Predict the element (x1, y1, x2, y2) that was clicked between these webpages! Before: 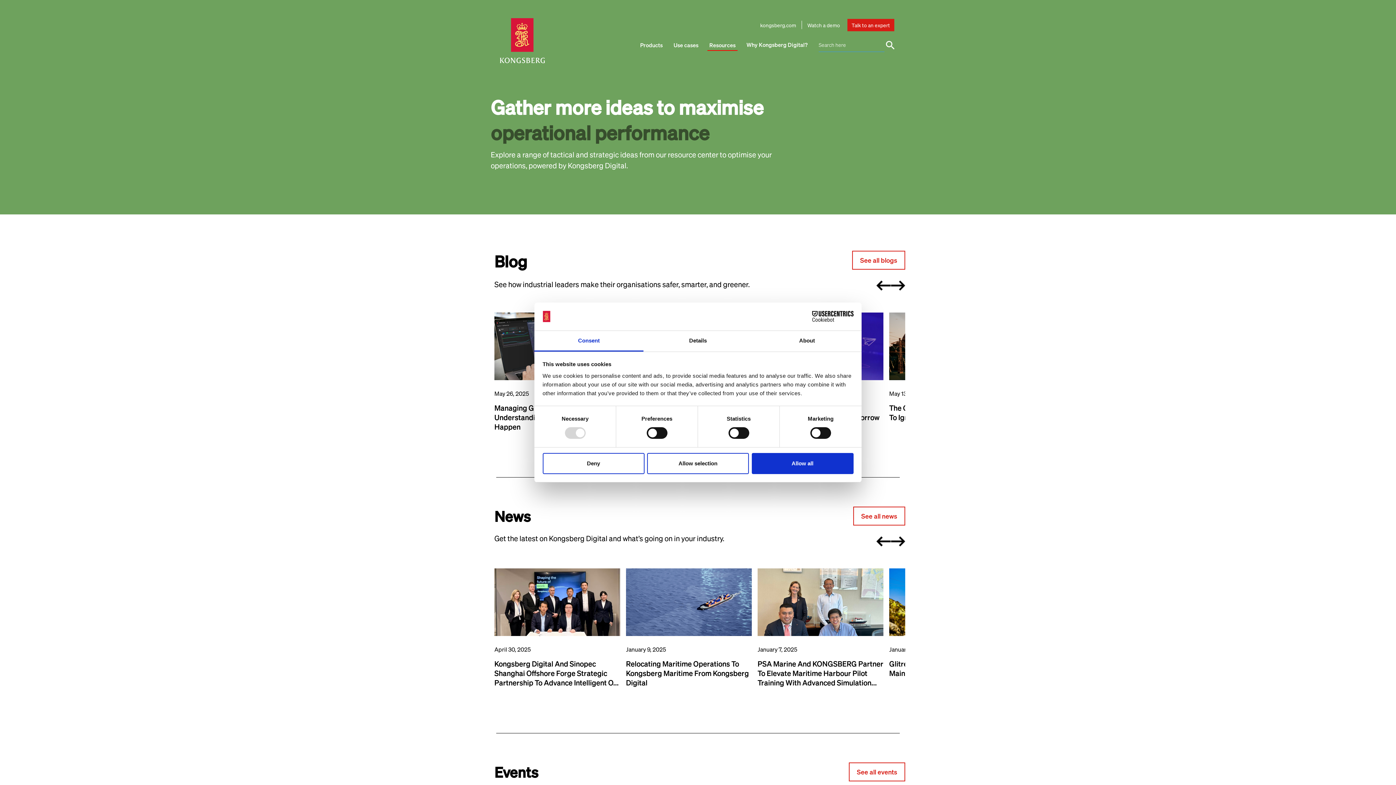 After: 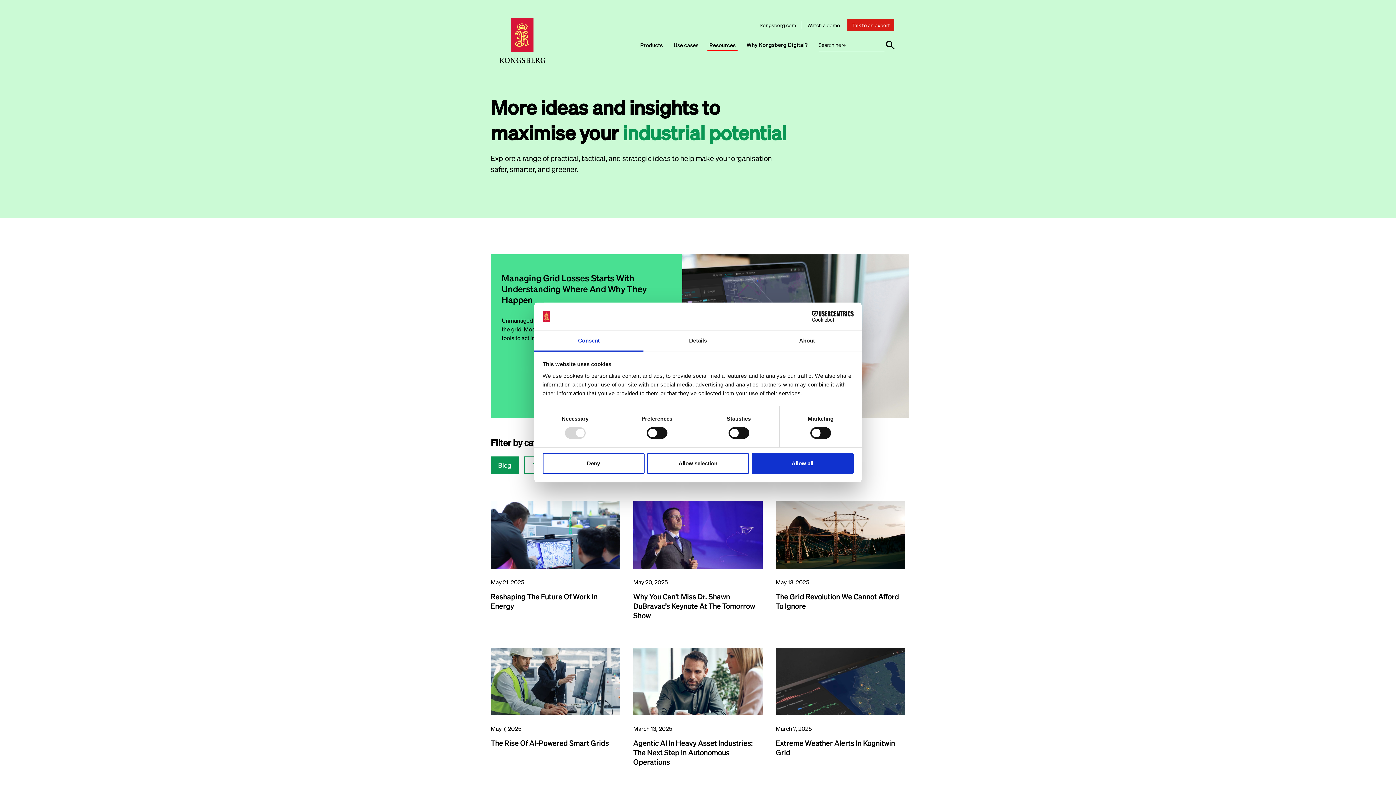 Action: label: See all blogs bbox: (852, 250, 905, 269)